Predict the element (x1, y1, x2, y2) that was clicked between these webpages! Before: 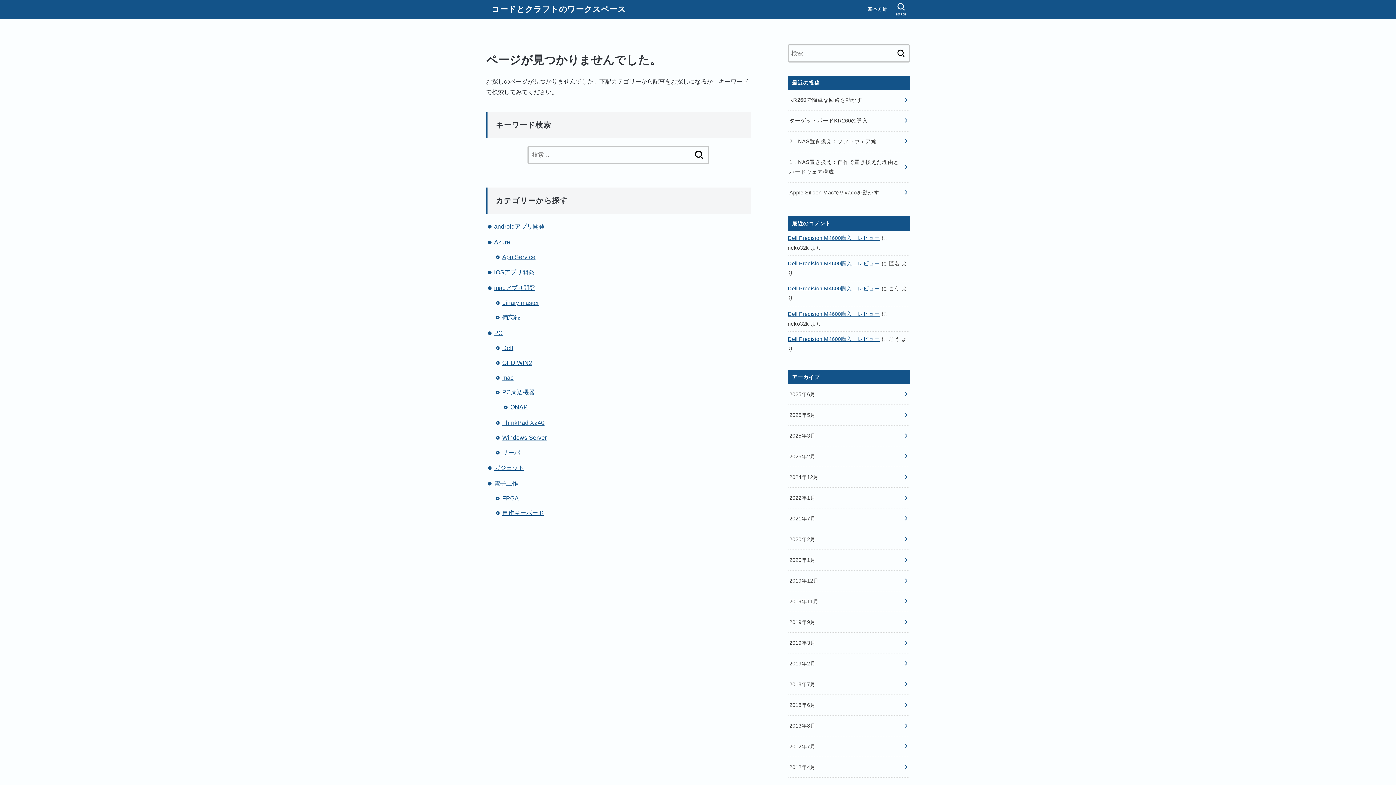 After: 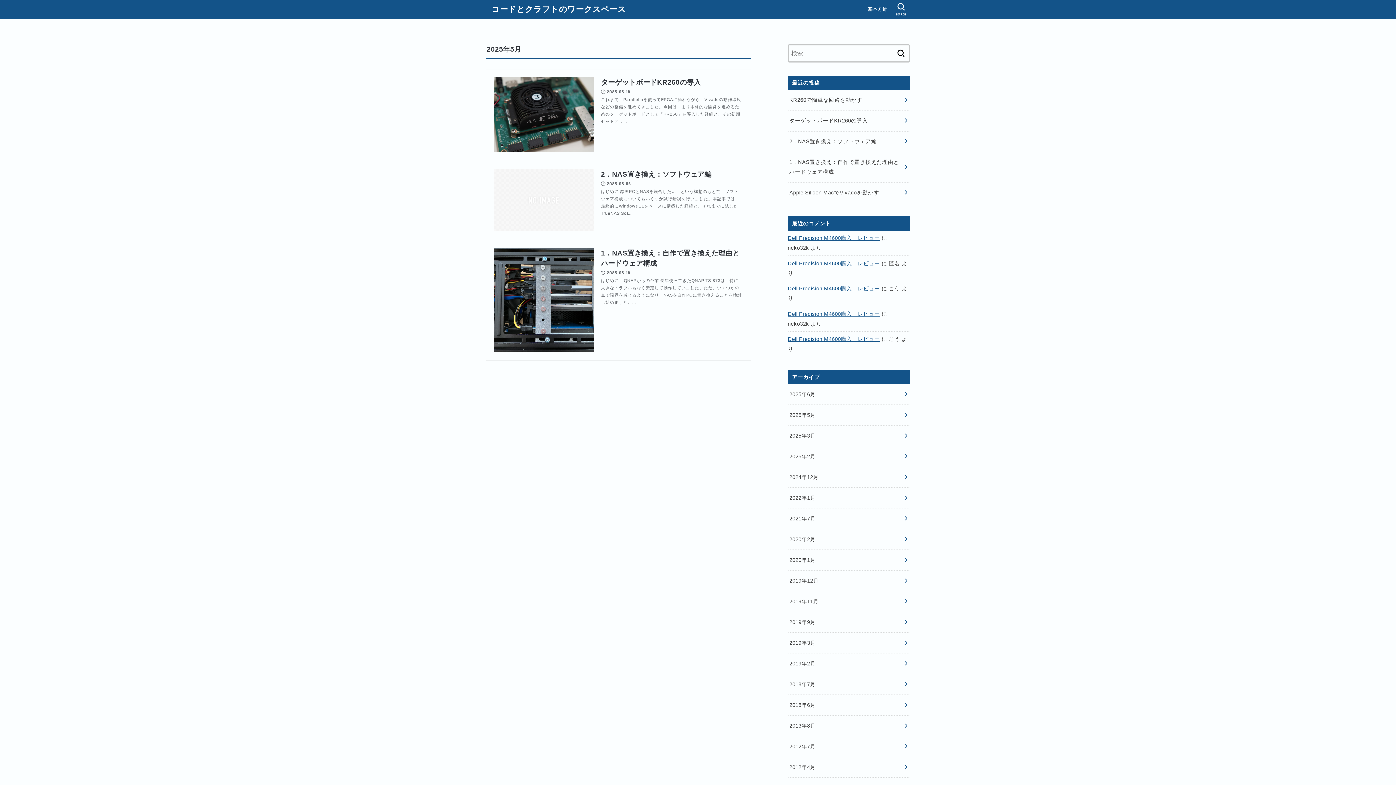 Action: label: 2025年5月 bbox: (788, 405, 910, 425)